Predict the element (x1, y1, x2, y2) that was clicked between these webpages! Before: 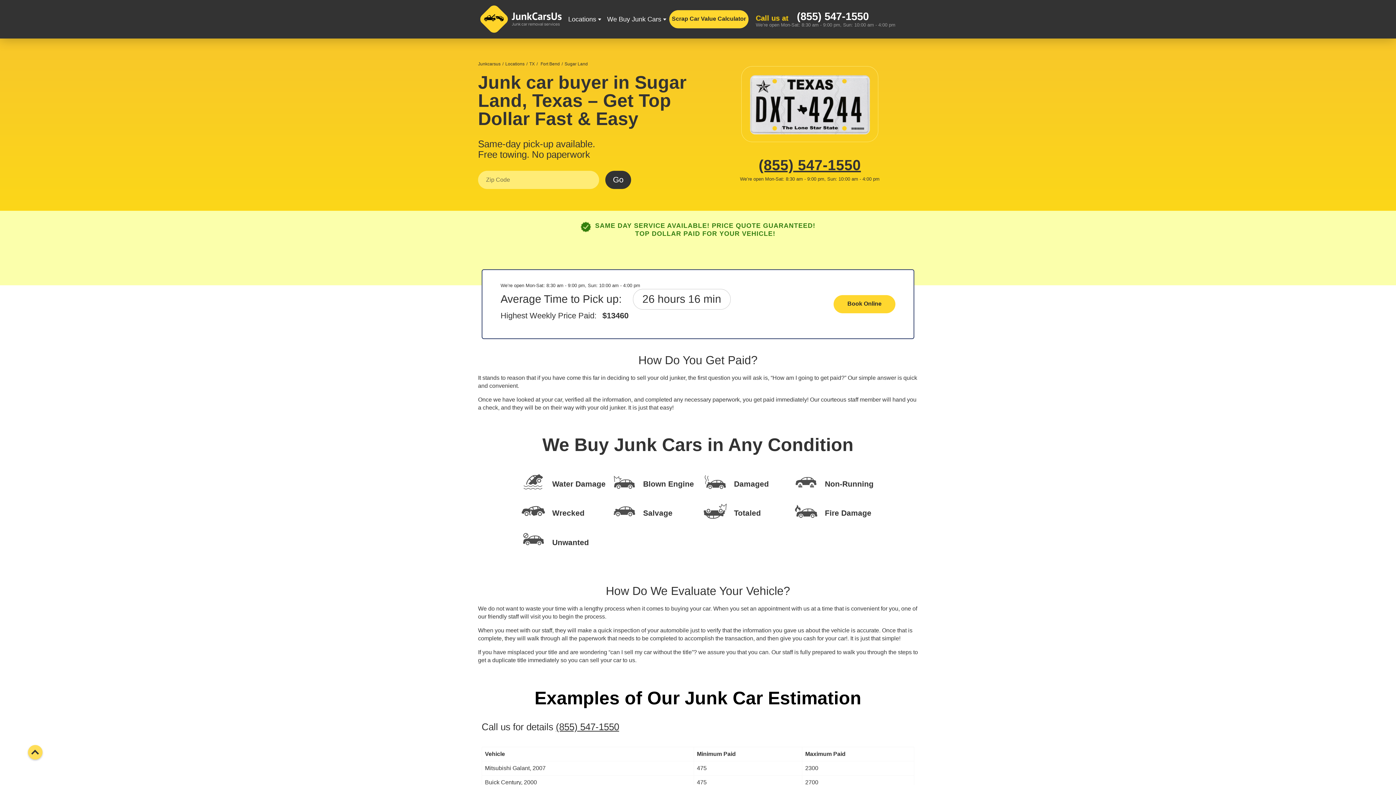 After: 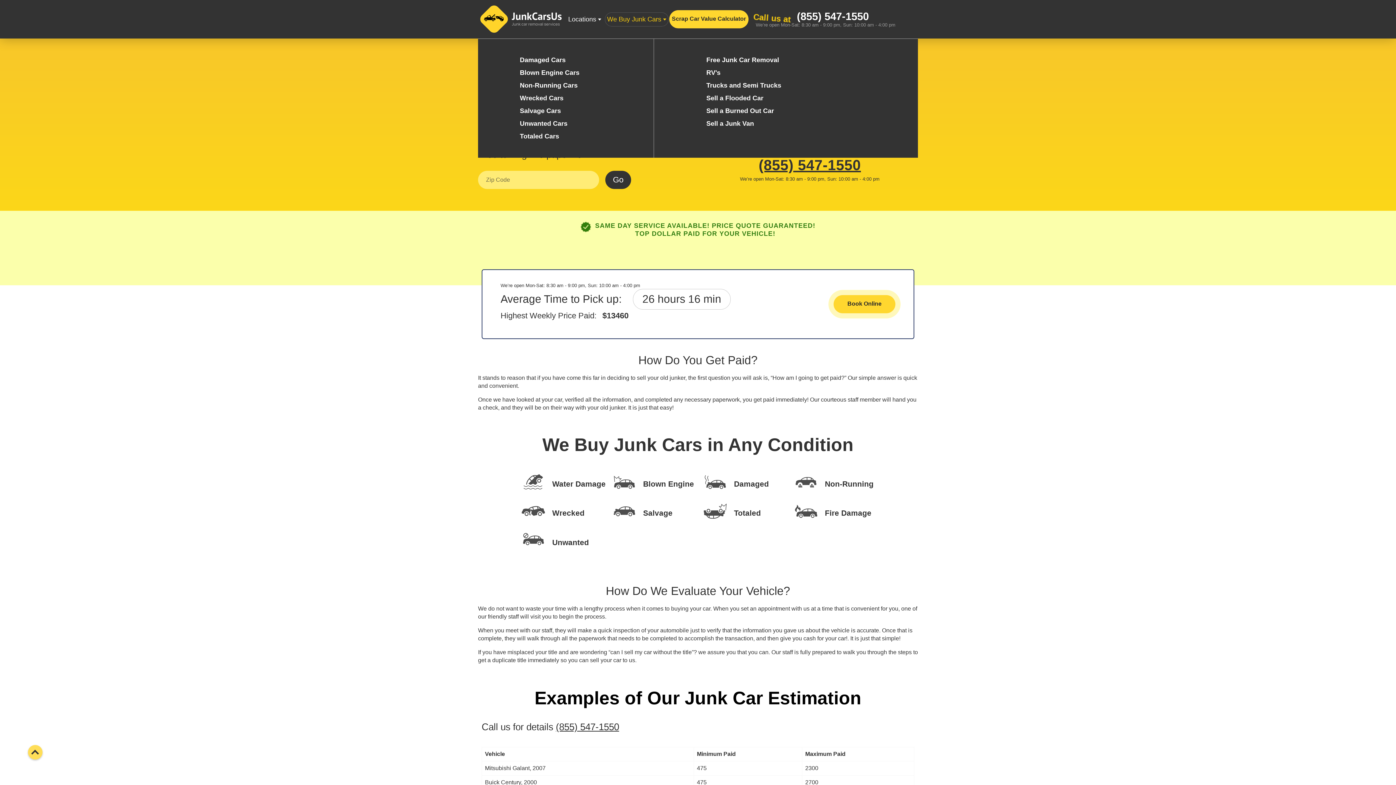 Action: bbox: (605, 12, 668, 26) label: We Buy Junk Cars